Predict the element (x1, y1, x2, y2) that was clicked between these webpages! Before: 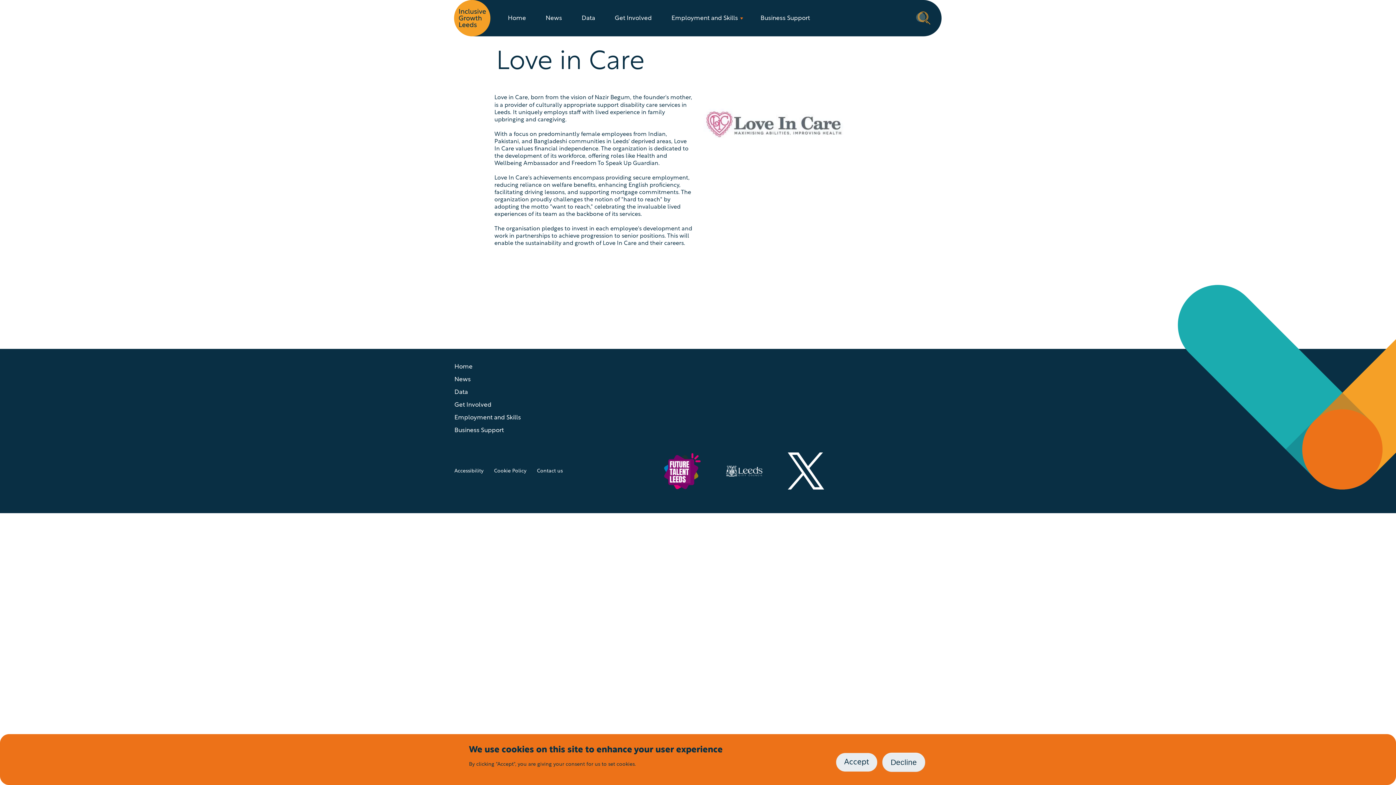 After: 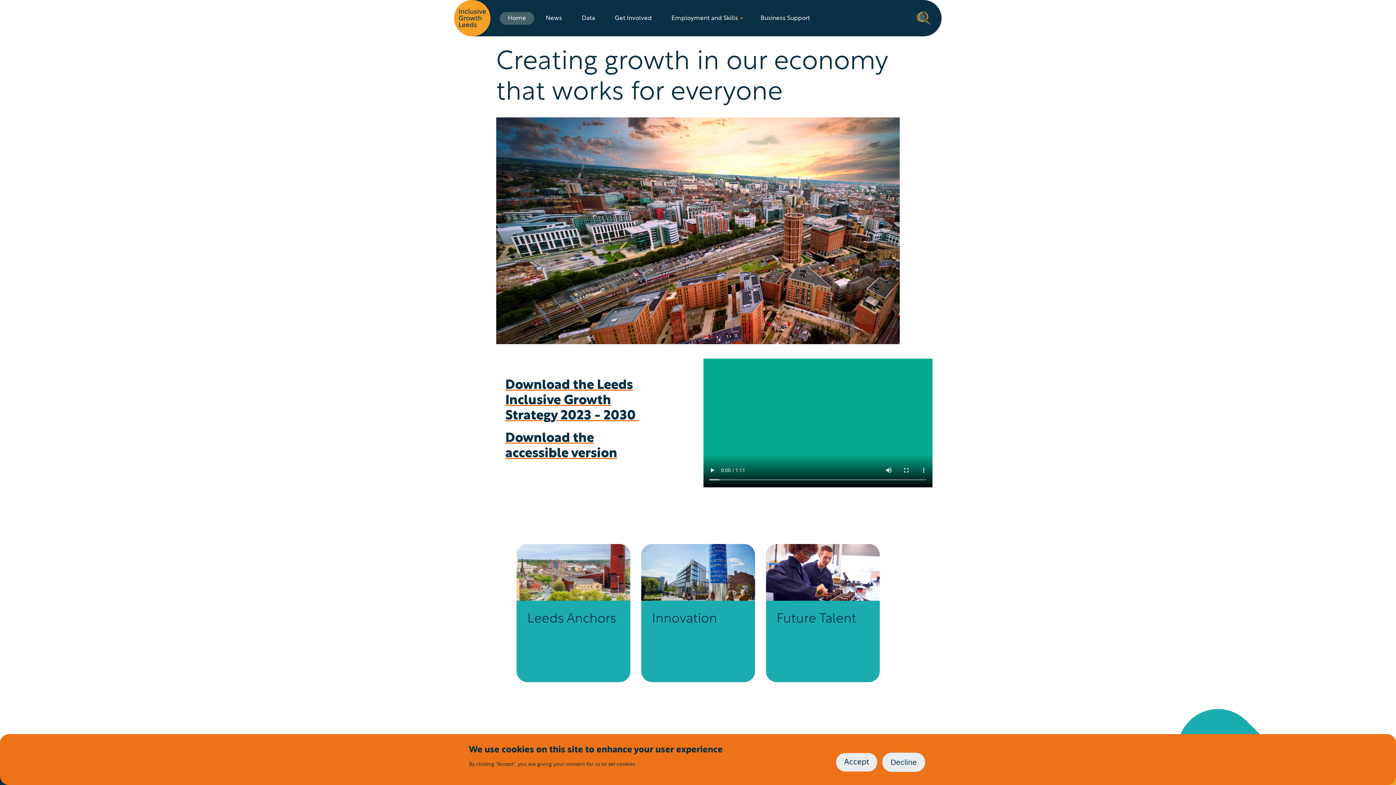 Action: label: Home bbox: (454, 364, 472, 370)